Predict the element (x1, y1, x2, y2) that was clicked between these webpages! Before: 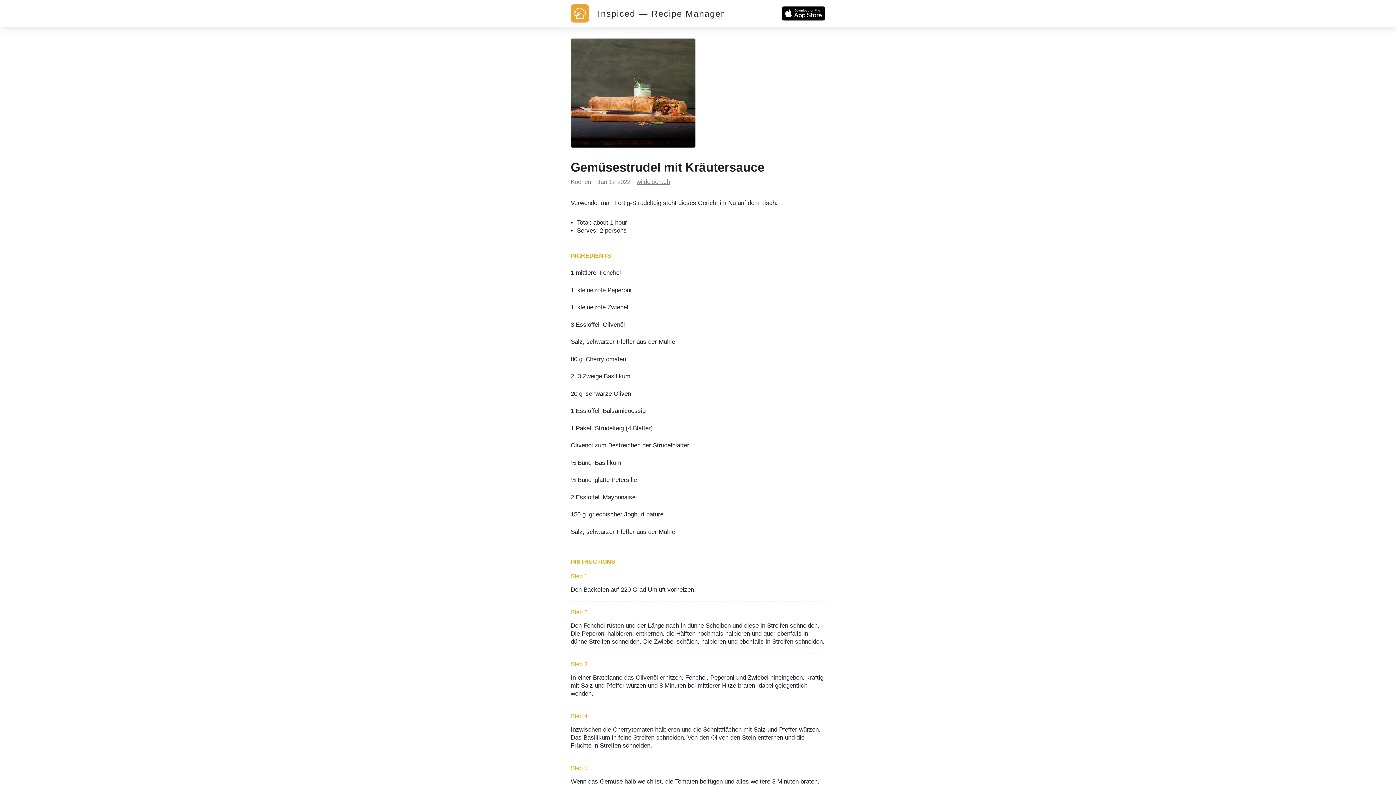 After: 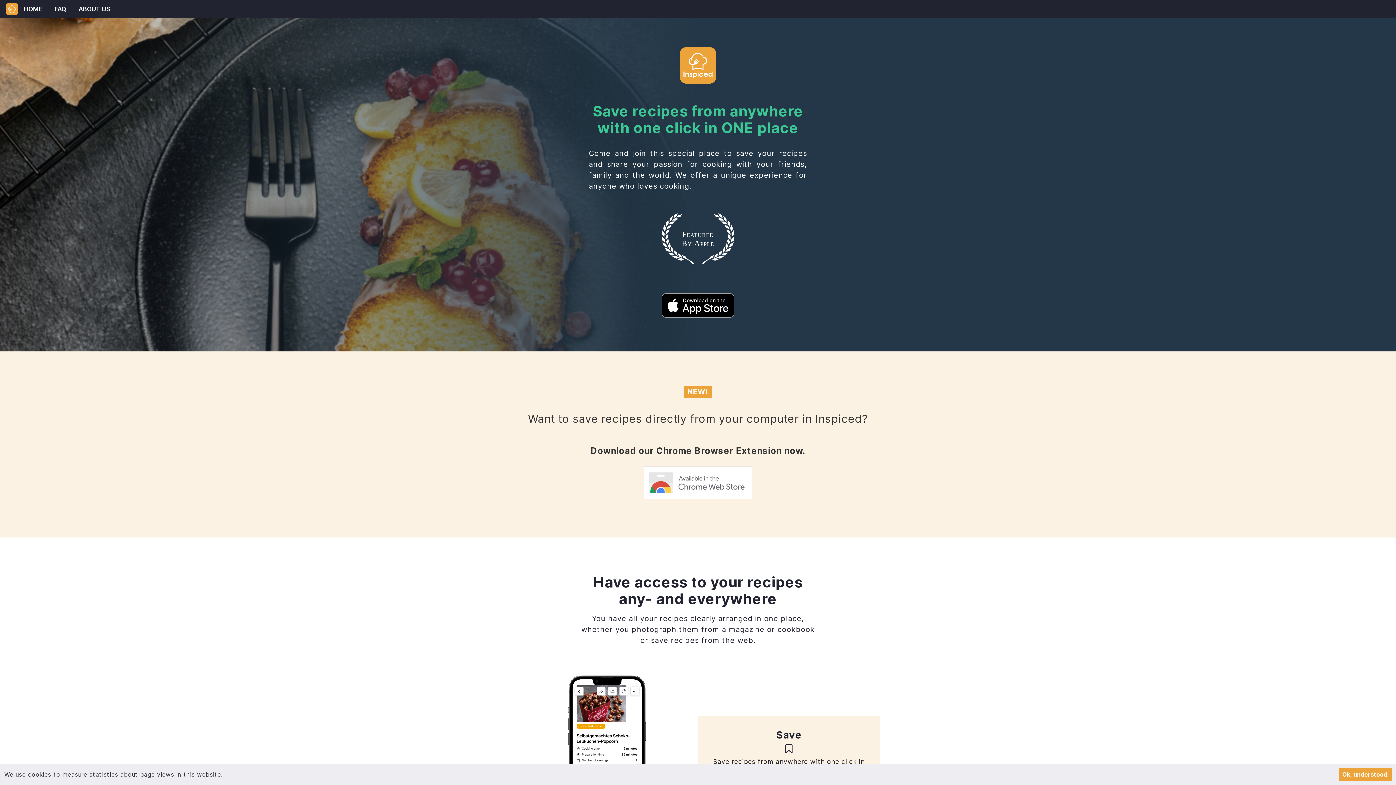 Action: bbox: (570, 4, 589, 22)